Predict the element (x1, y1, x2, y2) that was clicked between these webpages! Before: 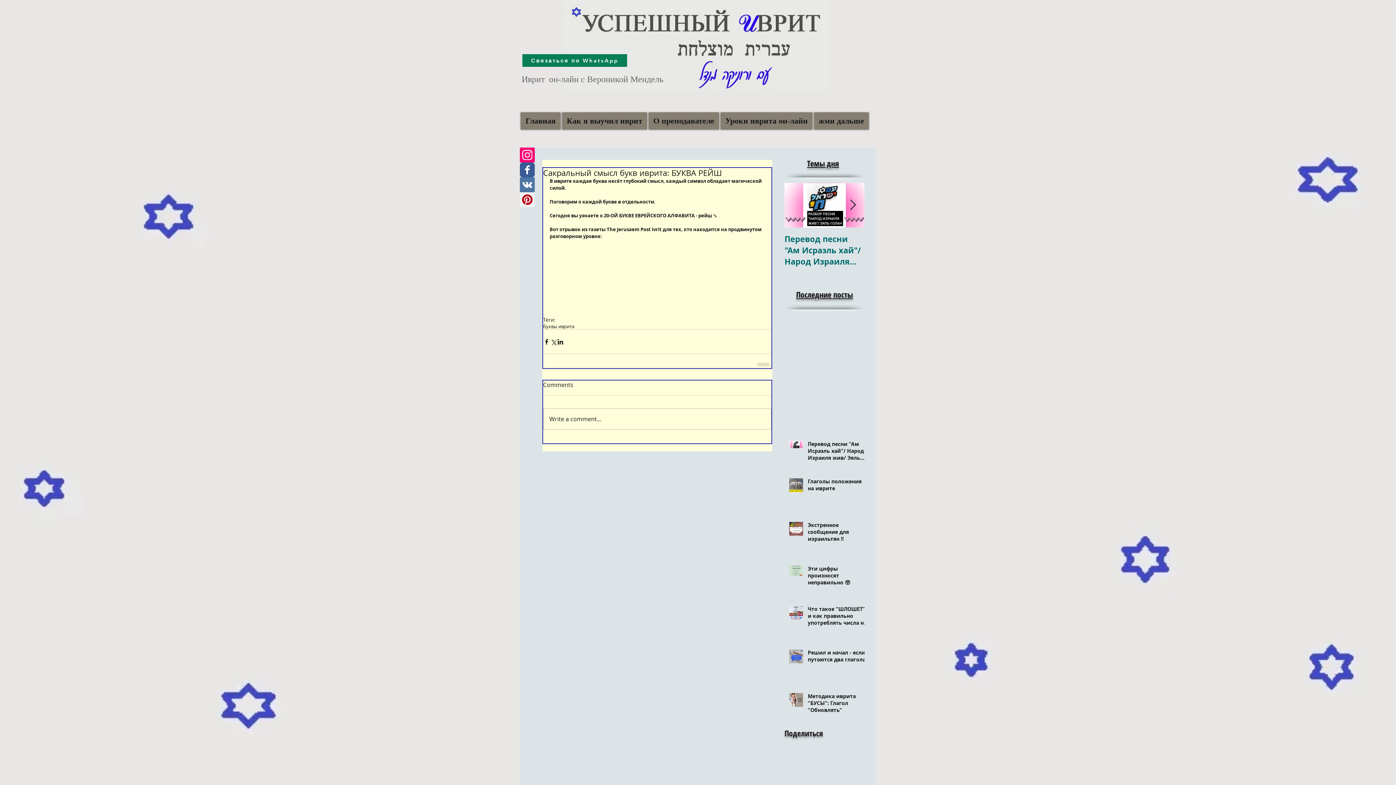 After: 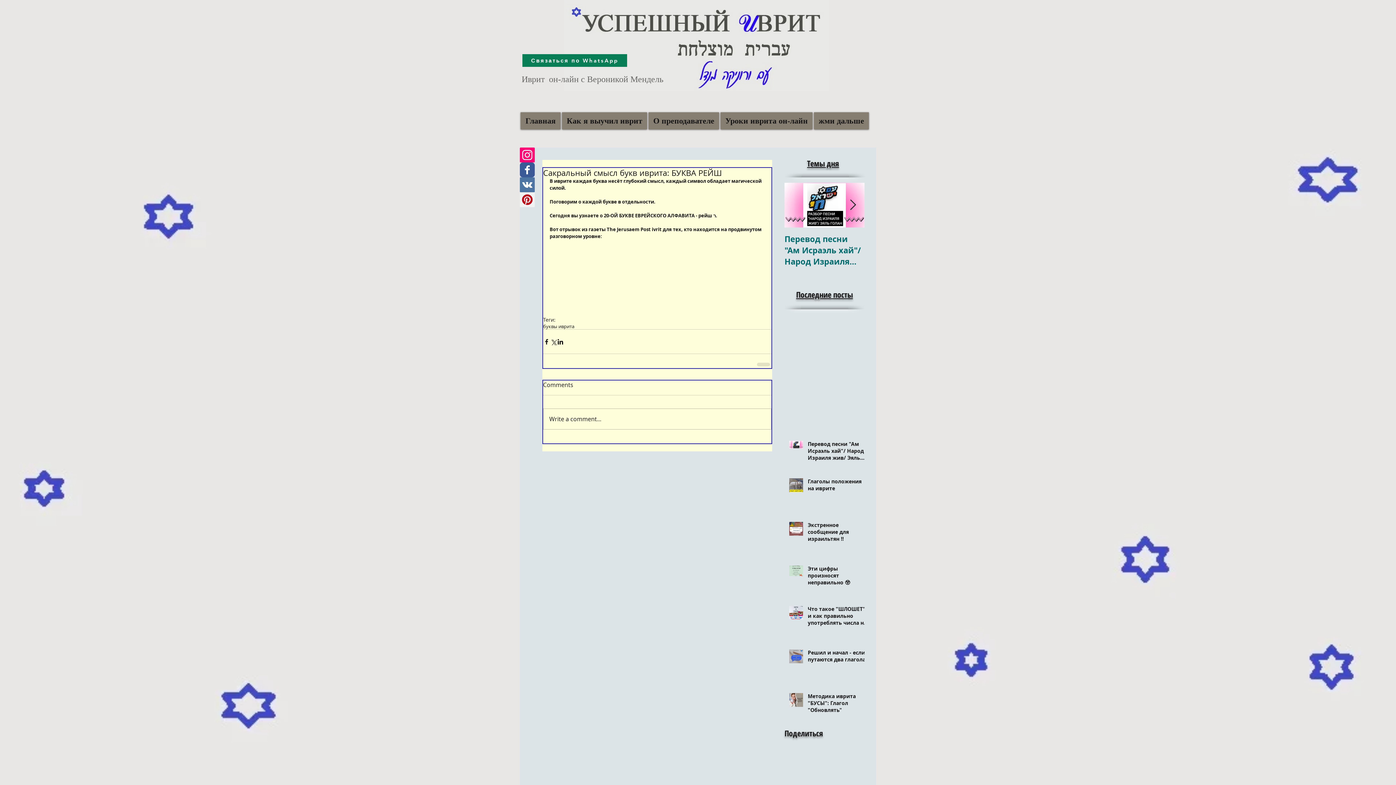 Action: label: Vkontakte Social Icon bbox: (520, 177, 534, 192)